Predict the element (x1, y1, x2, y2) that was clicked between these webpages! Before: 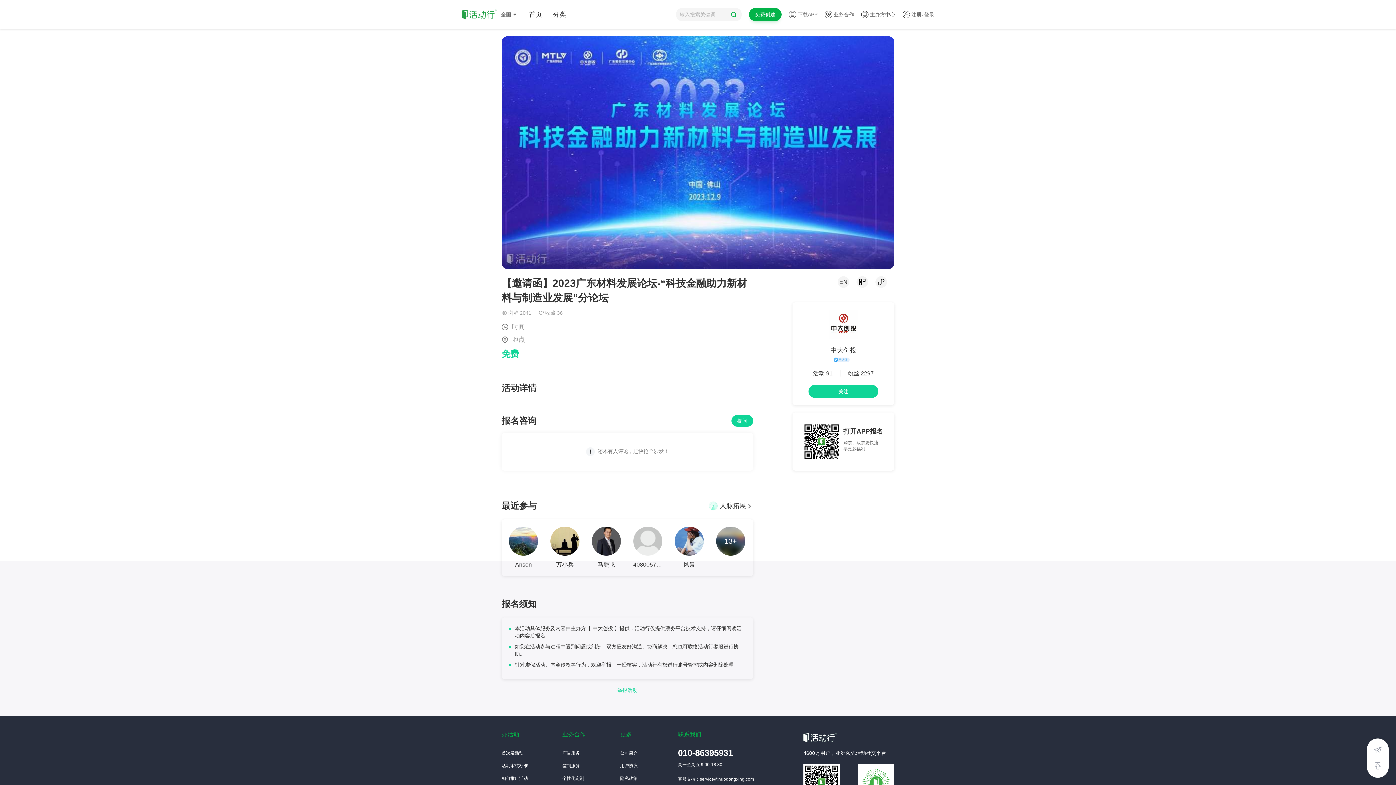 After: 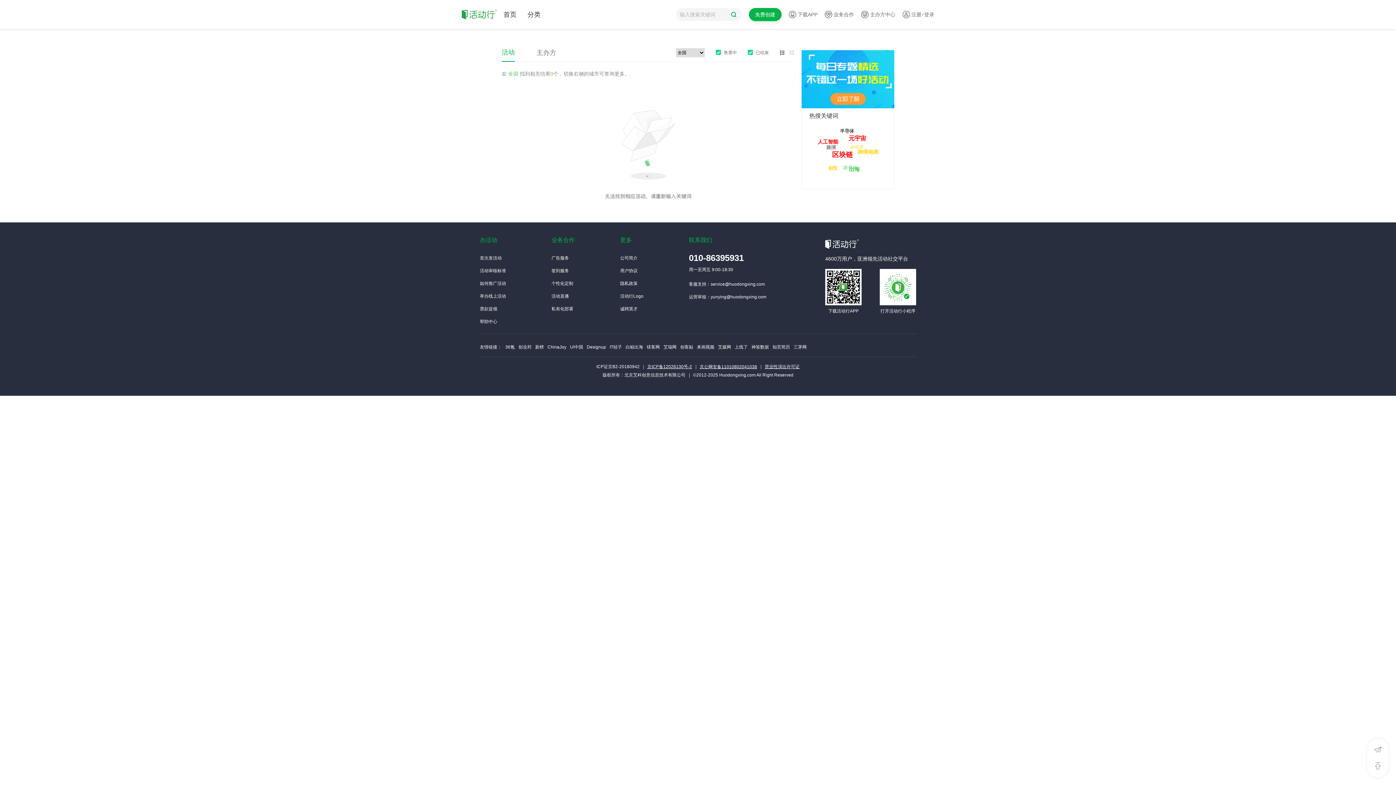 Action: bbox: (731, 11, 737, 17)